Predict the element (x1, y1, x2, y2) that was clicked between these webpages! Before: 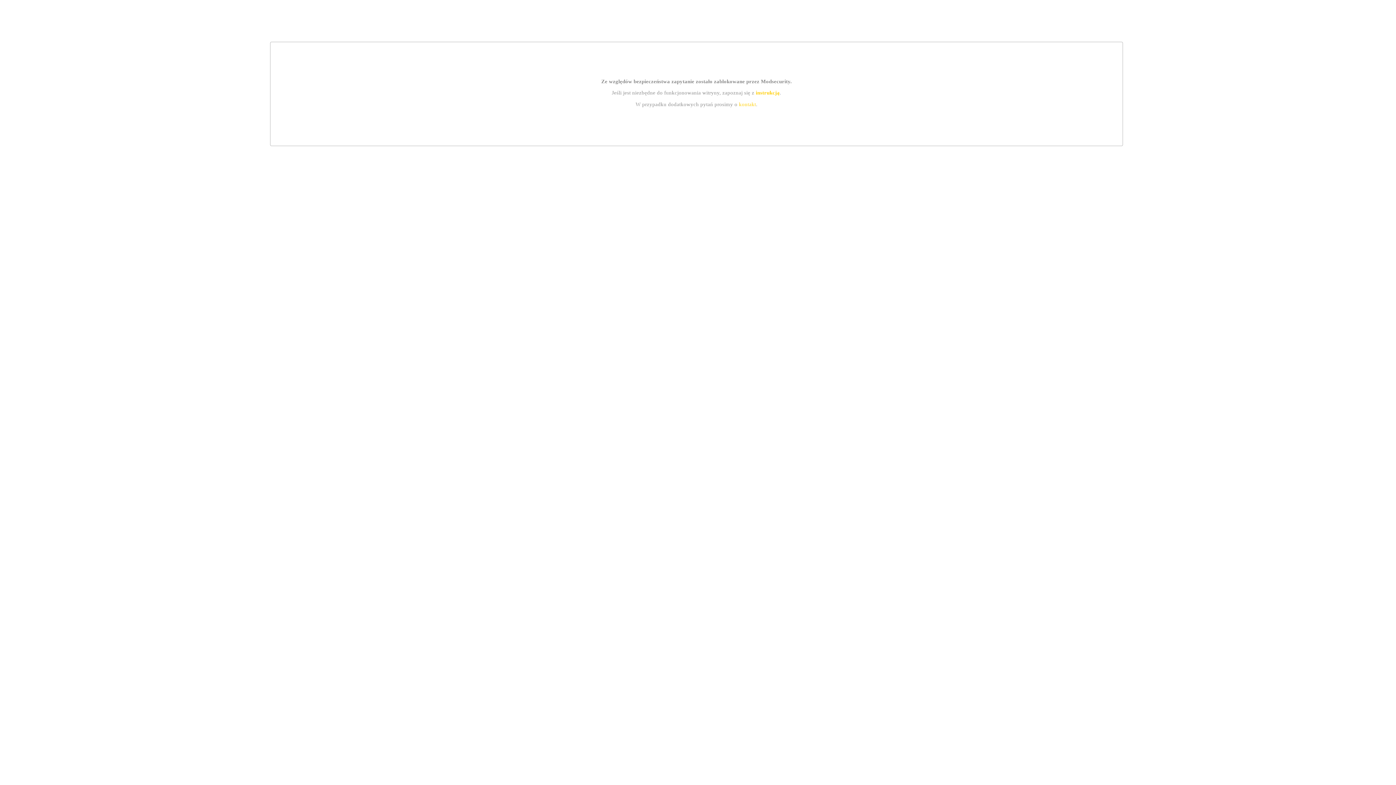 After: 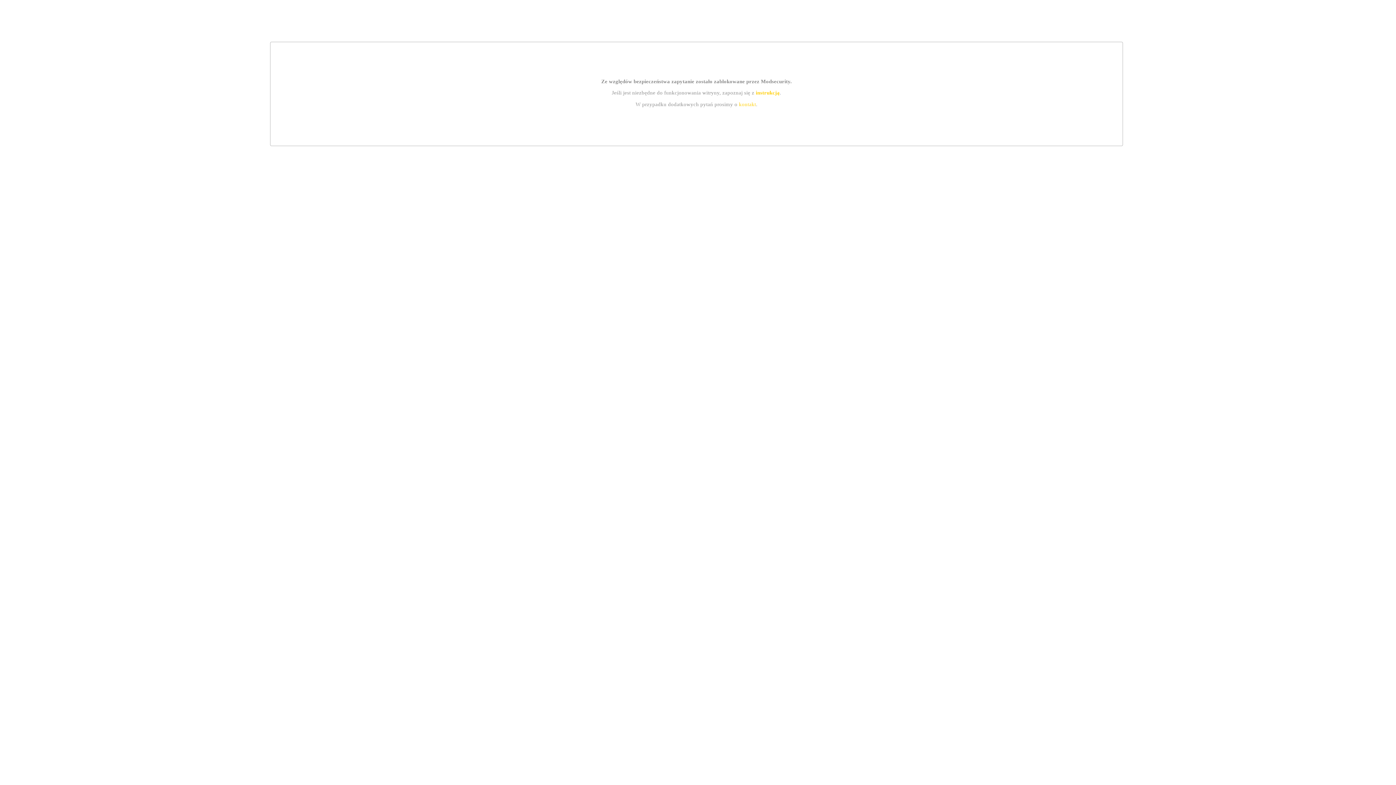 Action: bbox: (755, 89, 779, 95) label: instrukcją